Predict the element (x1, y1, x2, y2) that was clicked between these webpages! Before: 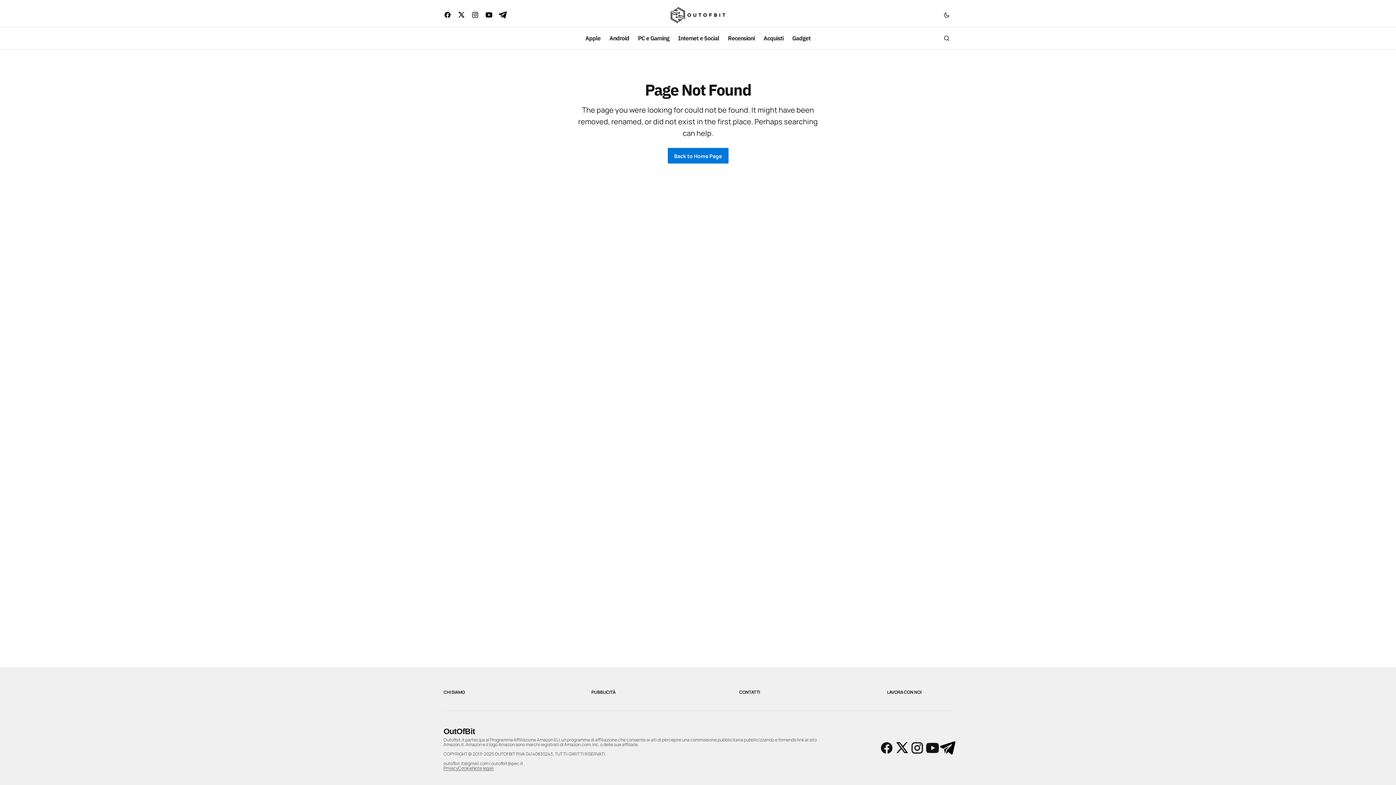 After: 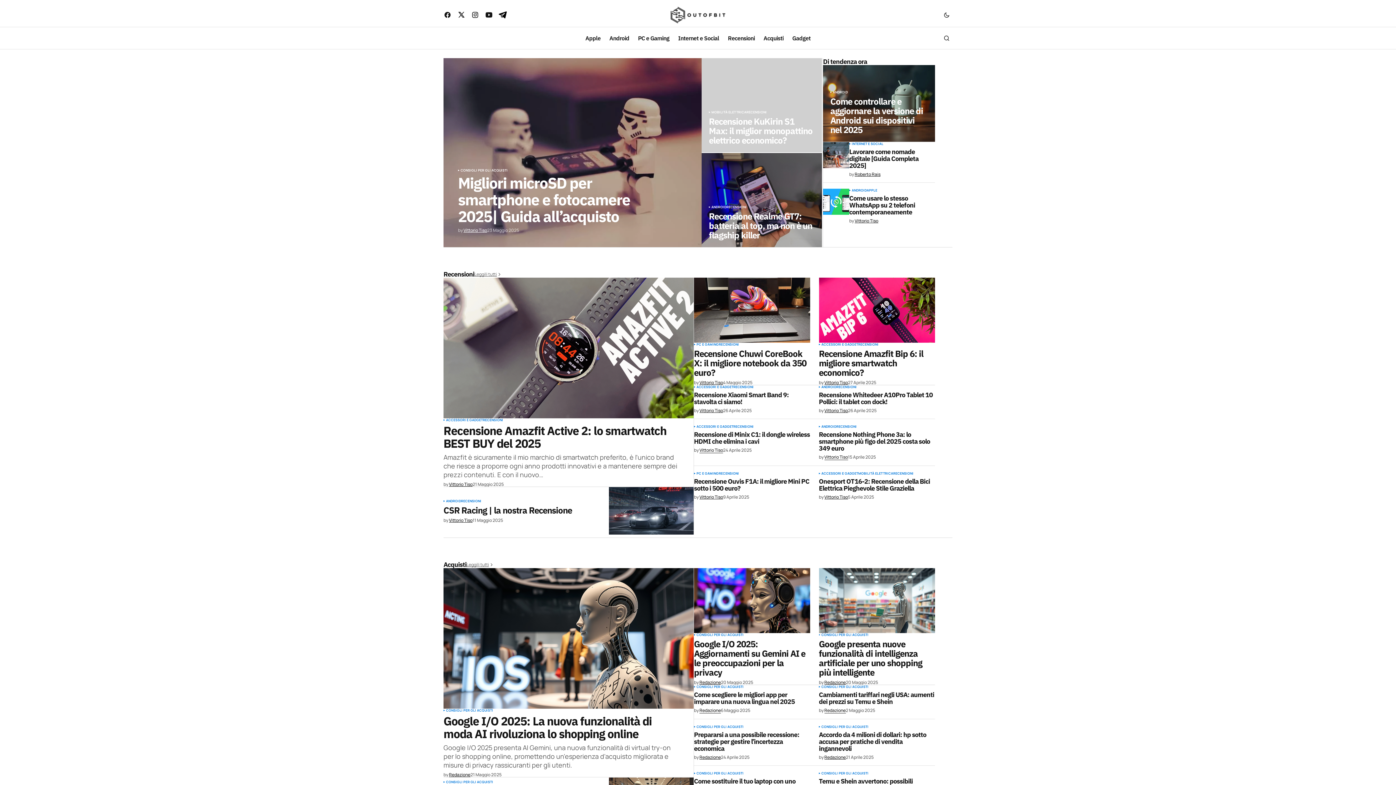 Action: bbox: (670, 6, 725, 23)